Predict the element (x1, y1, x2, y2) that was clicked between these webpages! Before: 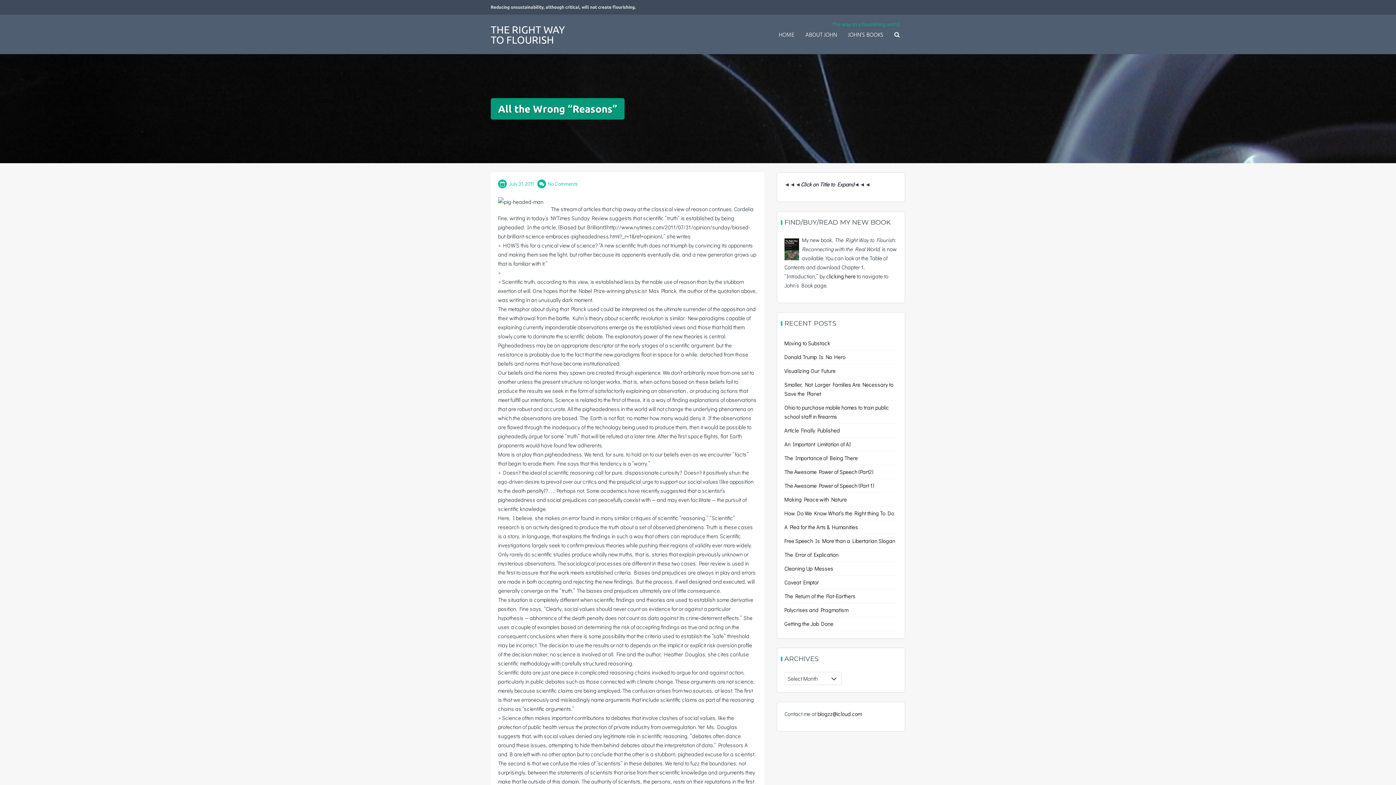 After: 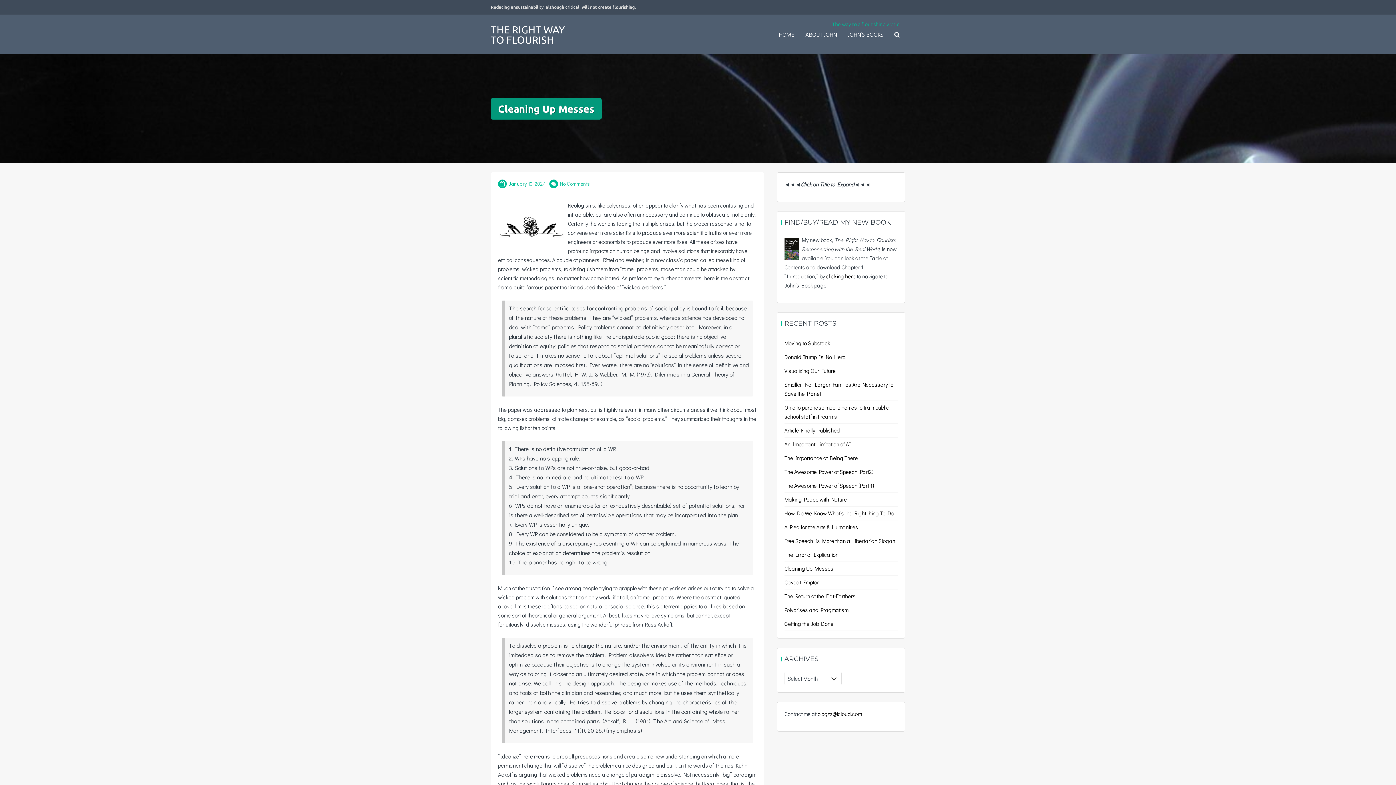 Action: label: Cleaning Up Messes bbox: (784, 565, 833, 572)